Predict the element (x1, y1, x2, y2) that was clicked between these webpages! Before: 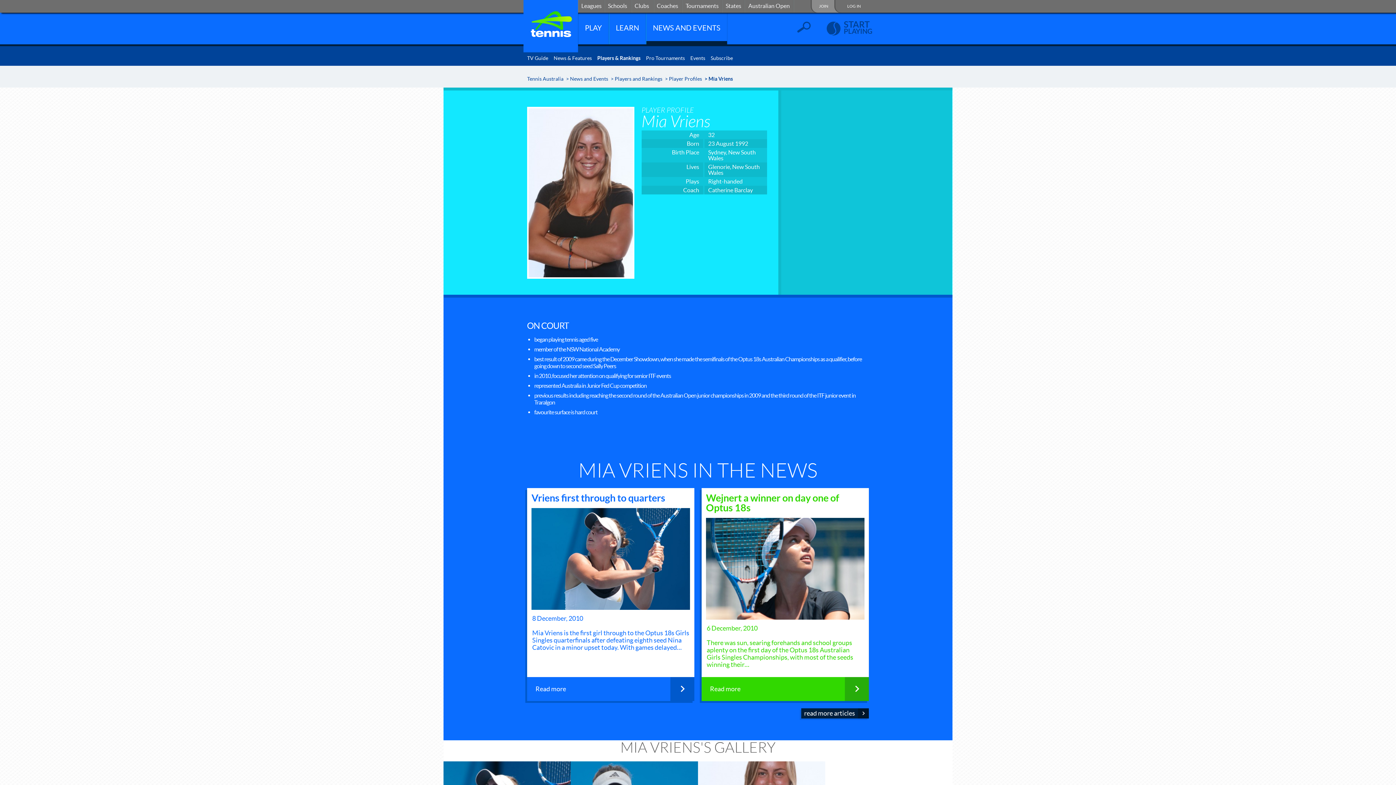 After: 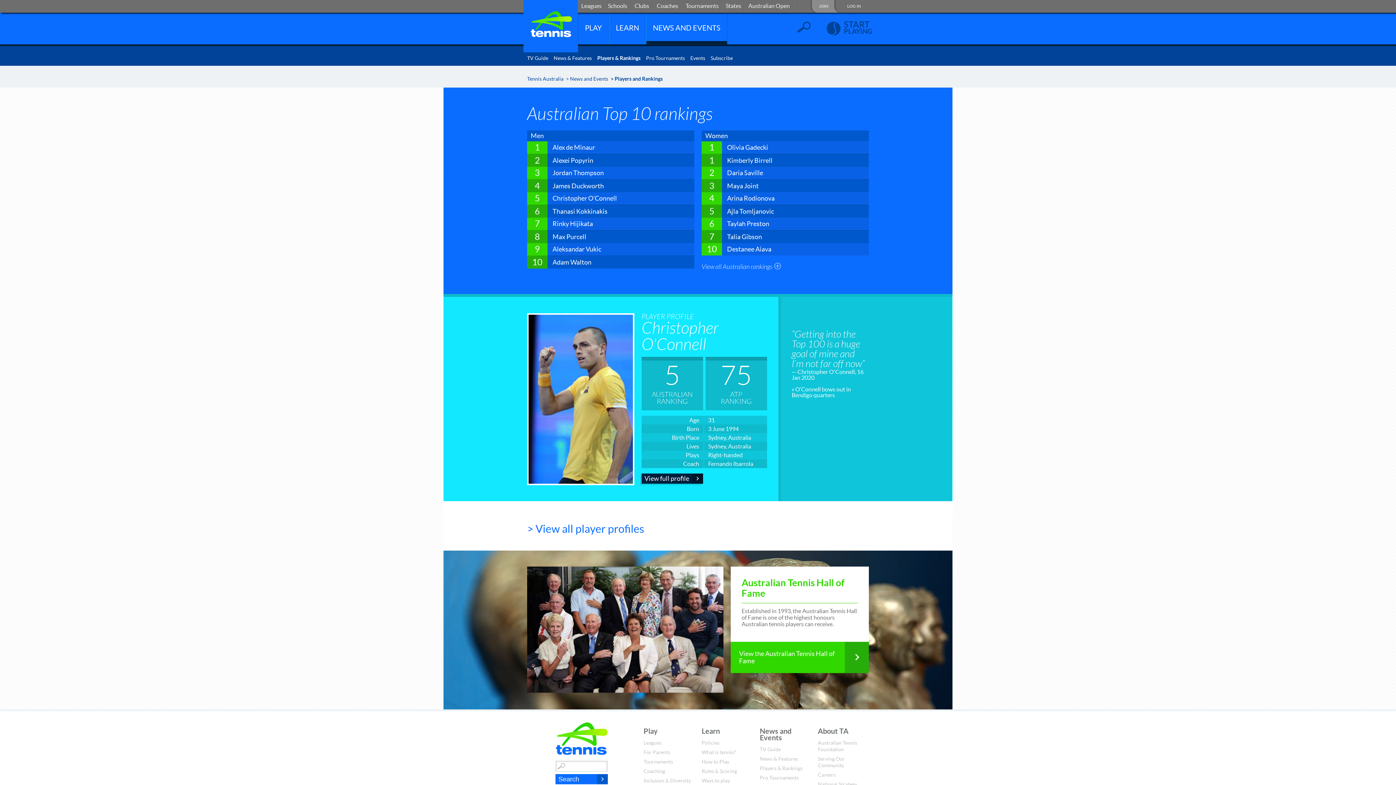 Action: label: Players and Rankings bbox: (614, 76, 662, 81)